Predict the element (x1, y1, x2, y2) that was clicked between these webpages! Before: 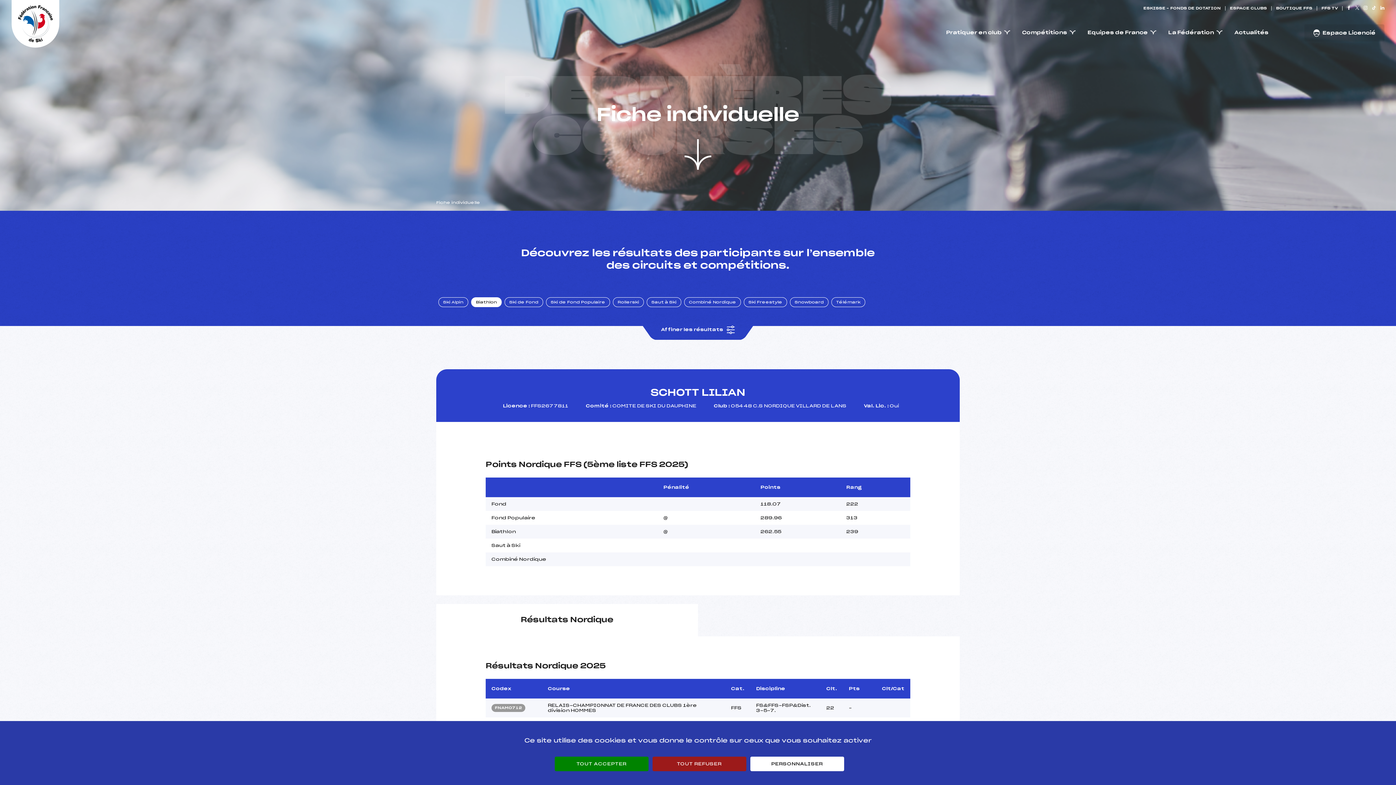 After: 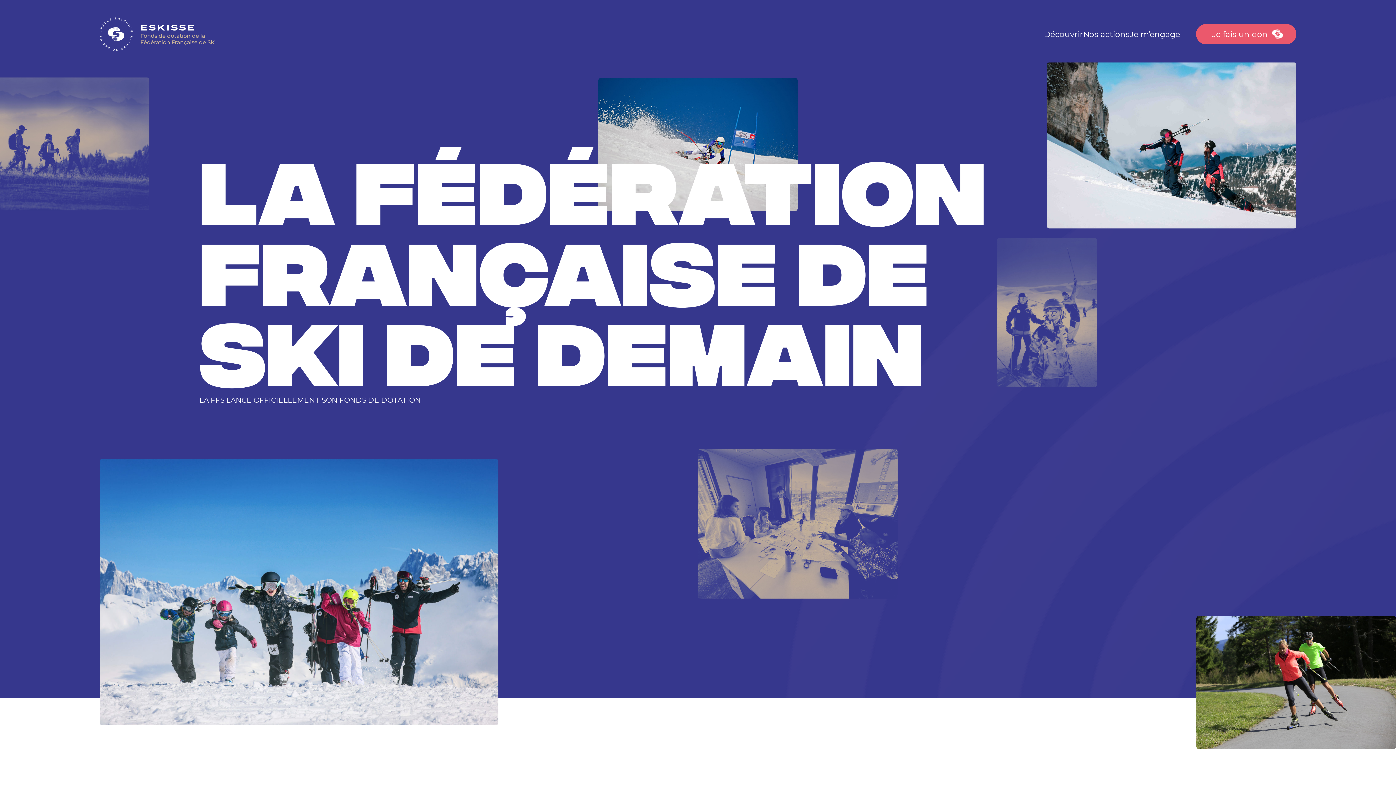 Action: bbox: (1143, 6, 1221, 10) label: ESKISSE – FONDS DE DOTATION